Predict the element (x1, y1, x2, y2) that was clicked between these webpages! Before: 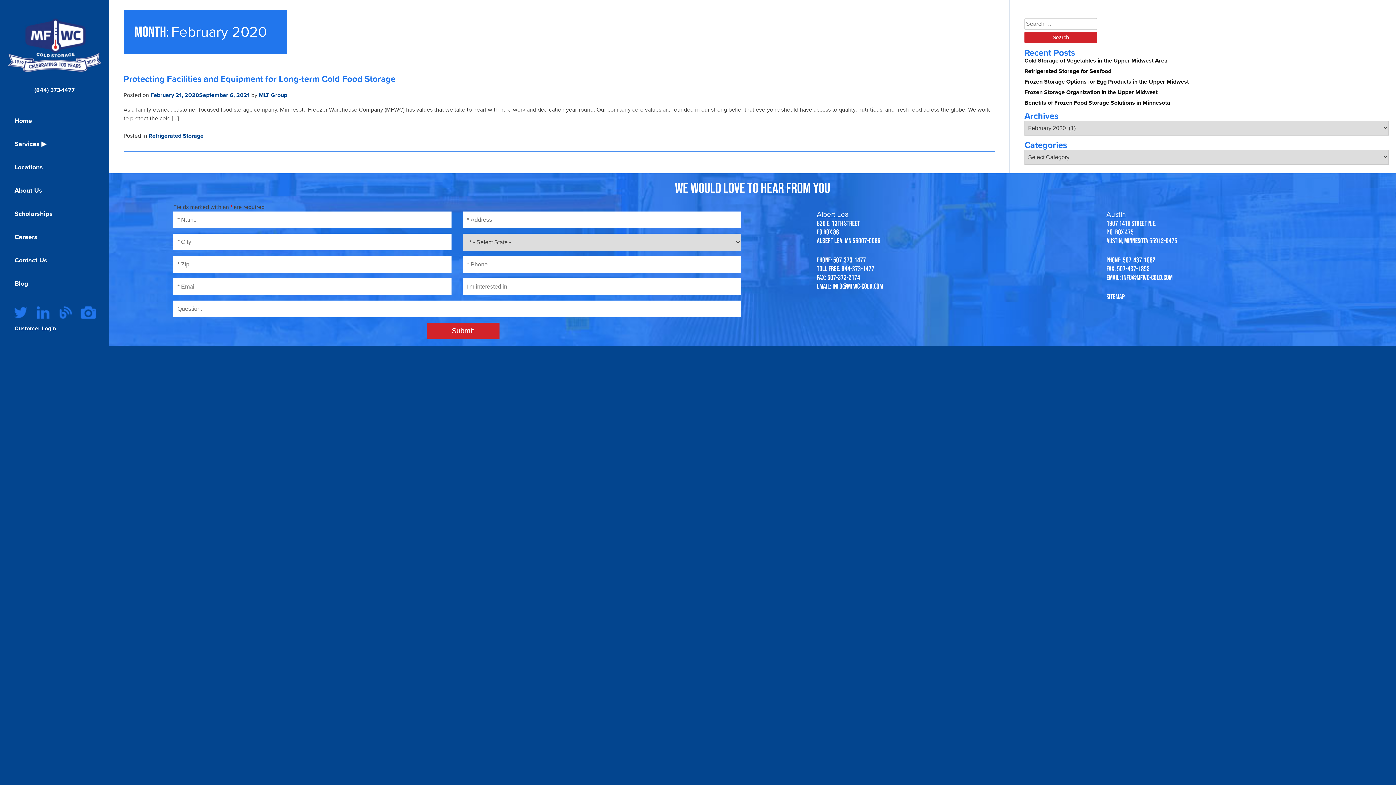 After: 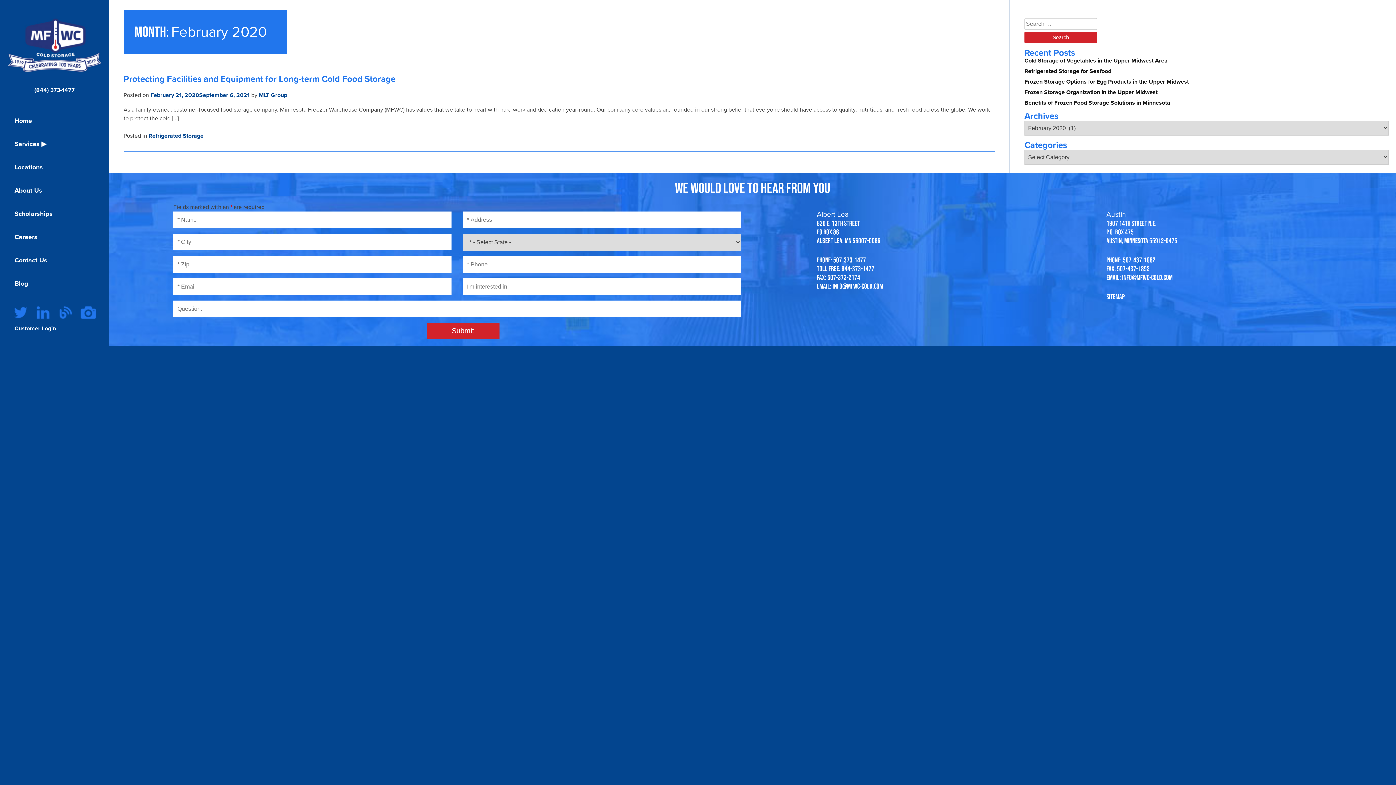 Action: label: 507-373-1477 bbox: (833, 255, 866, 263)